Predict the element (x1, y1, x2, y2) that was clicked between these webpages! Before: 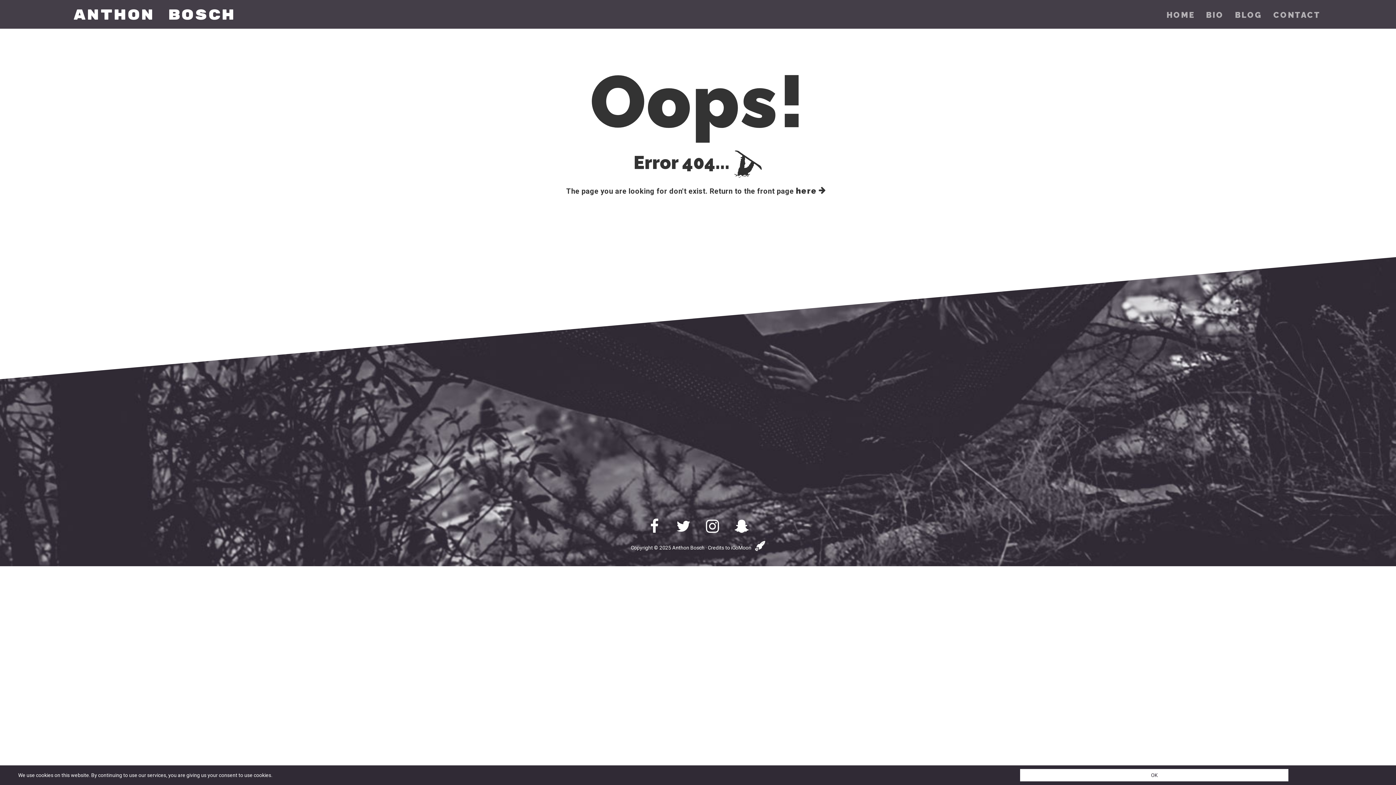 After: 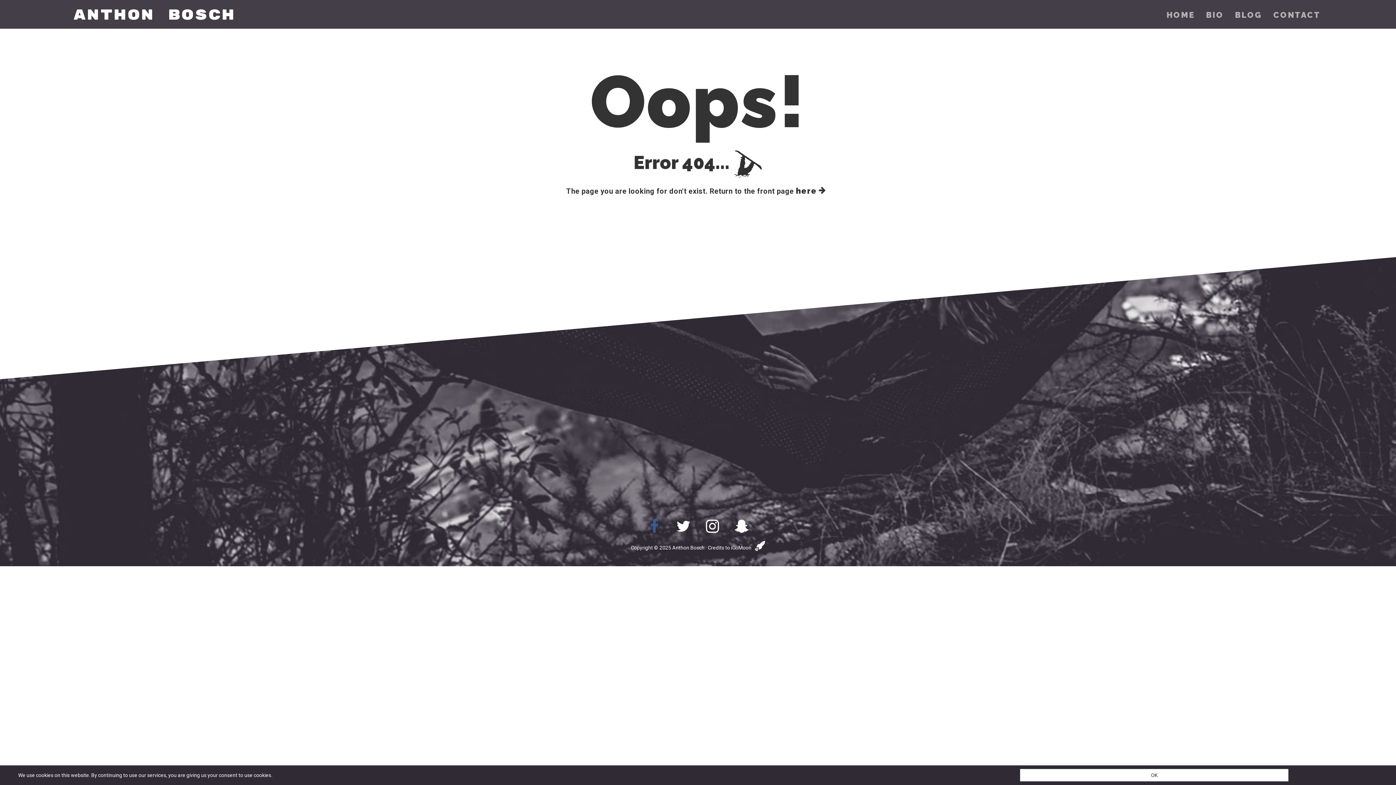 Action: bbox: (650, 517, 658, 535)